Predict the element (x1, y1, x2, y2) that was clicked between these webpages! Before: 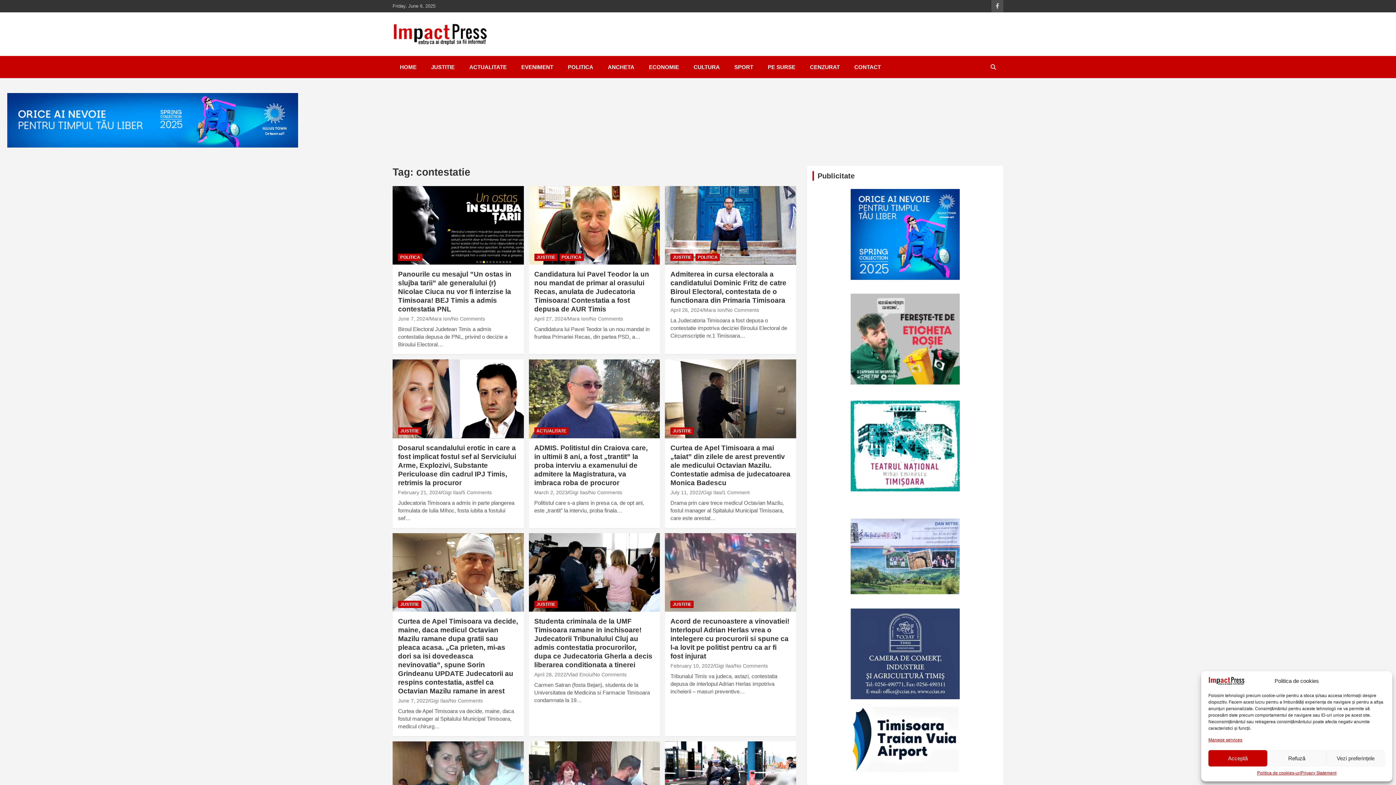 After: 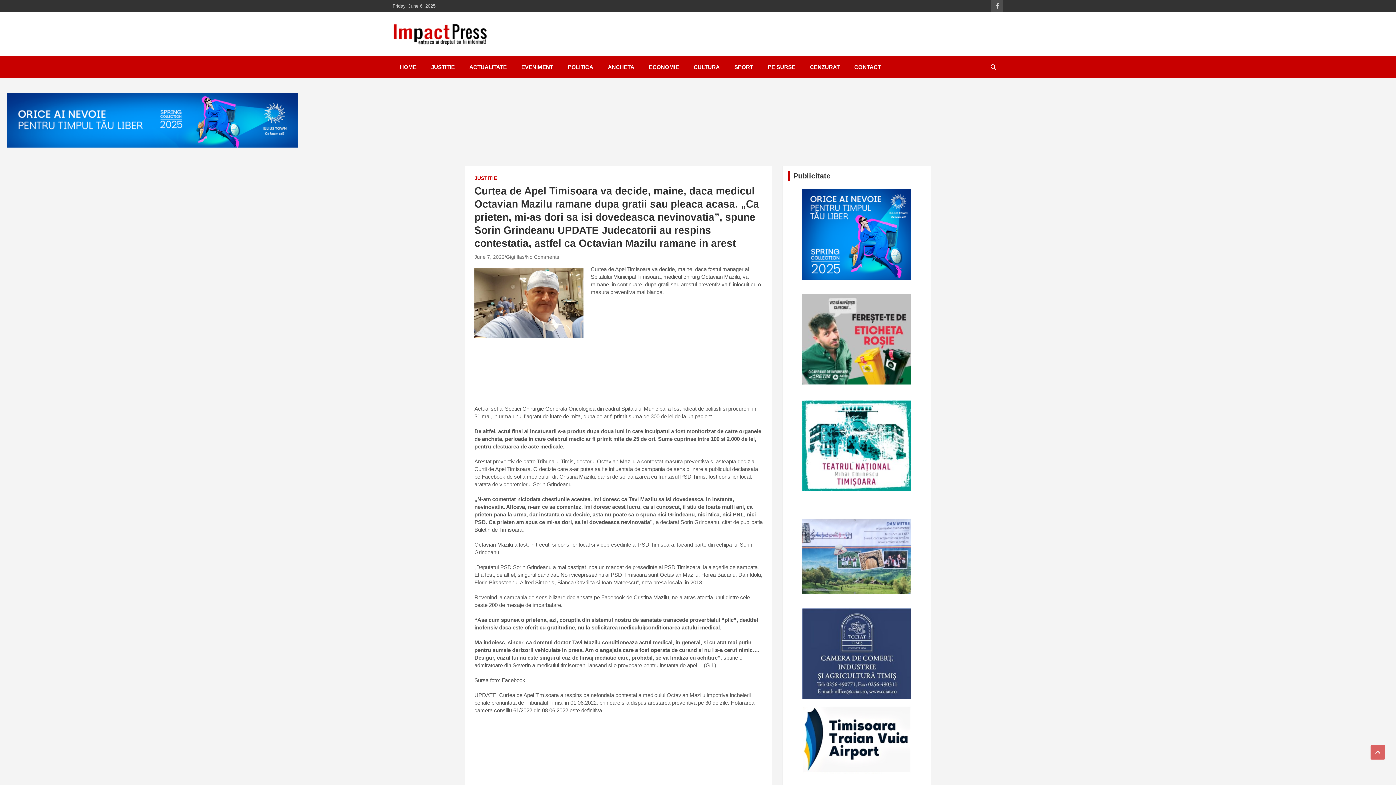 Action: label: Curtea de Apel Timisoara va decide, maine, daca medicul Octavian Mazilu ramane dupa gratii sau pleaca acasa. „Ca prieten, mi-as dori sa isi dovedeasca nevinovatia”, spune Sorin Grindeanu UPDATE Judecatorii au respins contestatia, astfel ca Octavian Mazilu ramane in arest bbox: (398, 617, 518, 695)